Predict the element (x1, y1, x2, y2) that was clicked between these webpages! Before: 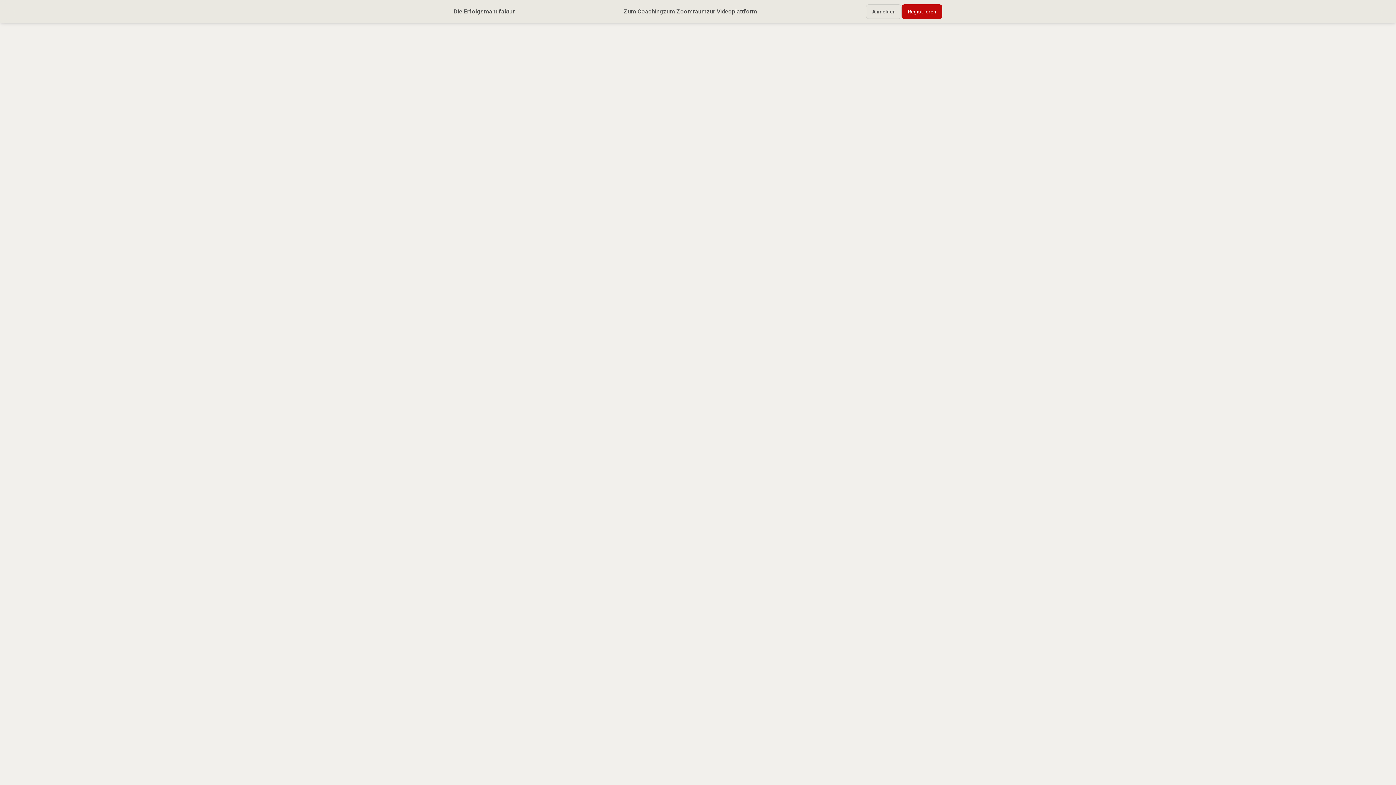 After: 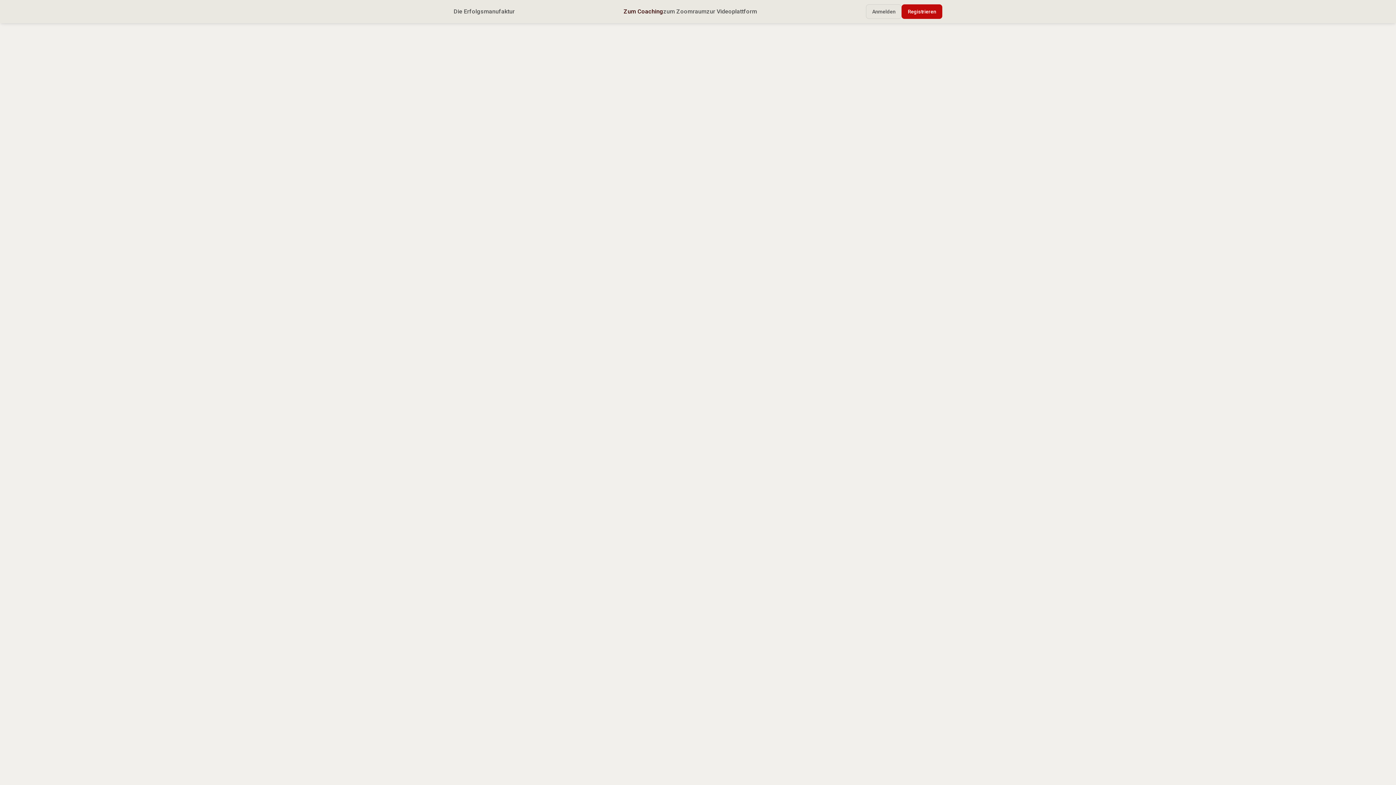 Action: bbox: (623, 2, 663, 20) label: Zum Coaching